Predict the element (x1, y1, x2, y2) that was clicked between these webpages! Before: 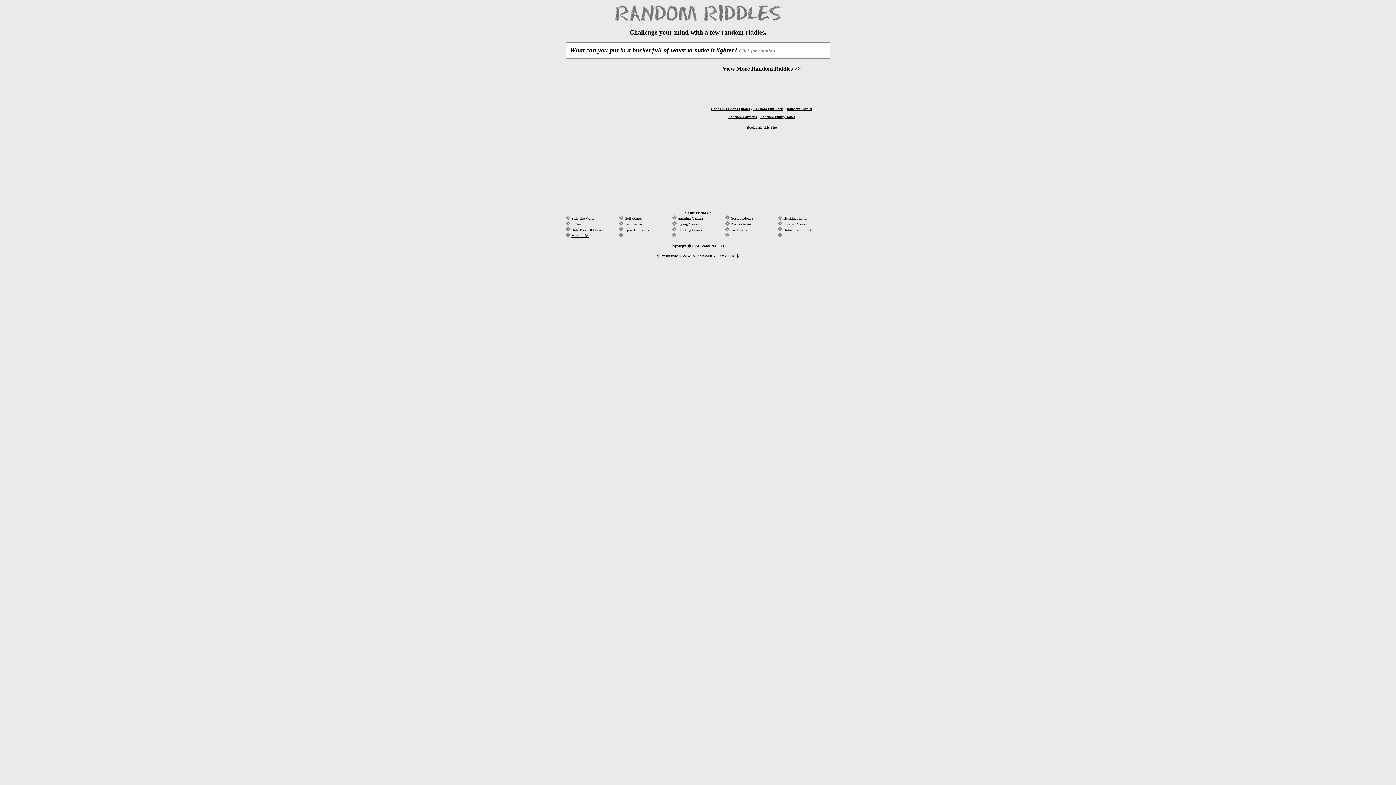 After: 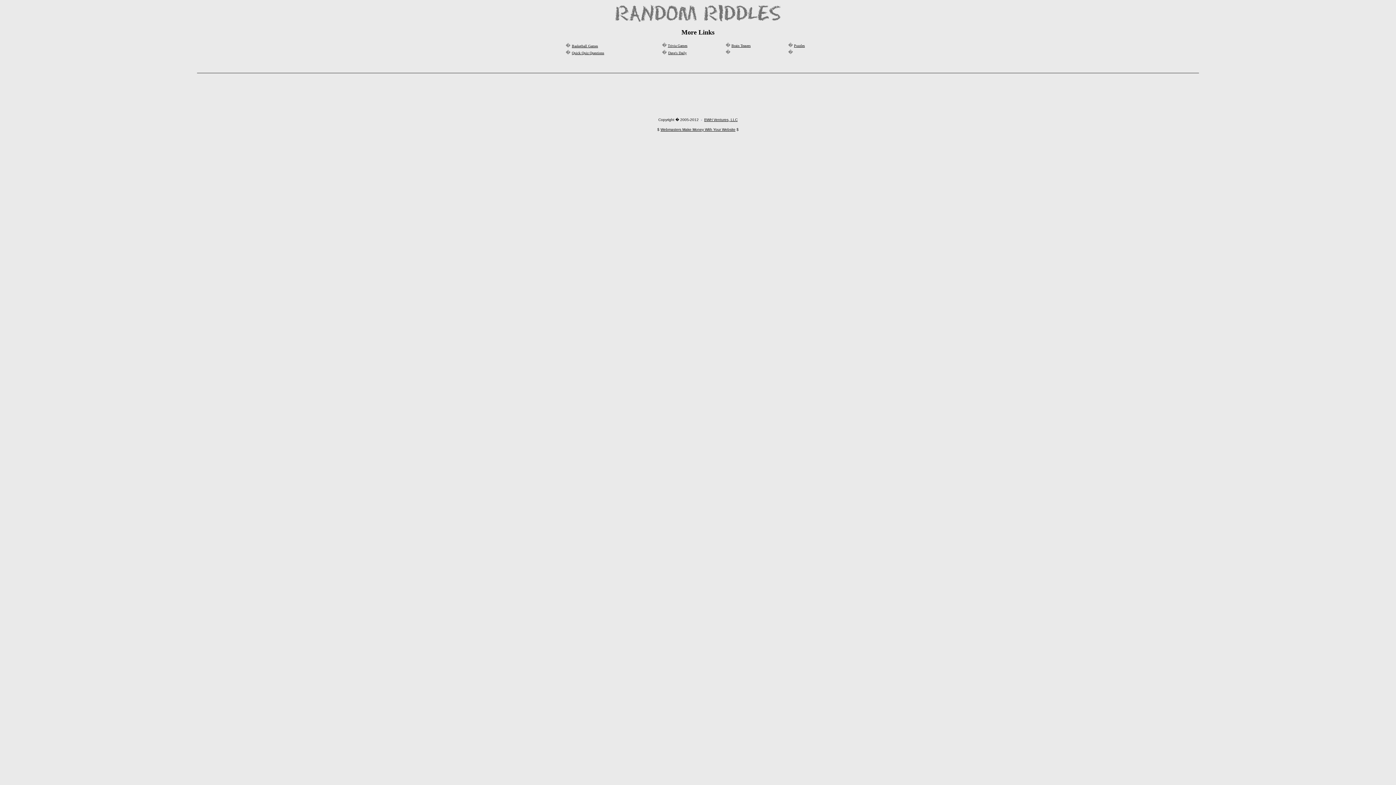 Action: label: More Links bbox: (571, 233, 588, 237)